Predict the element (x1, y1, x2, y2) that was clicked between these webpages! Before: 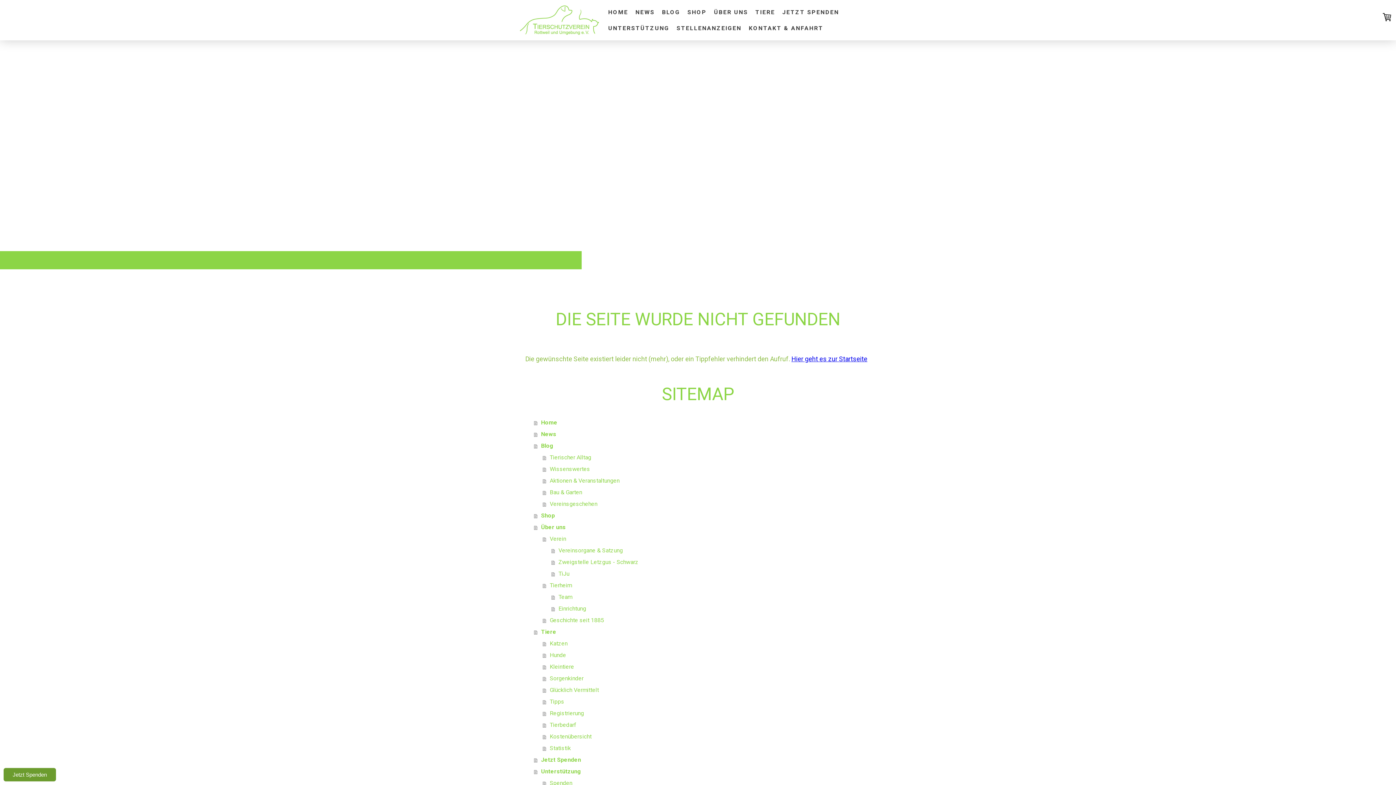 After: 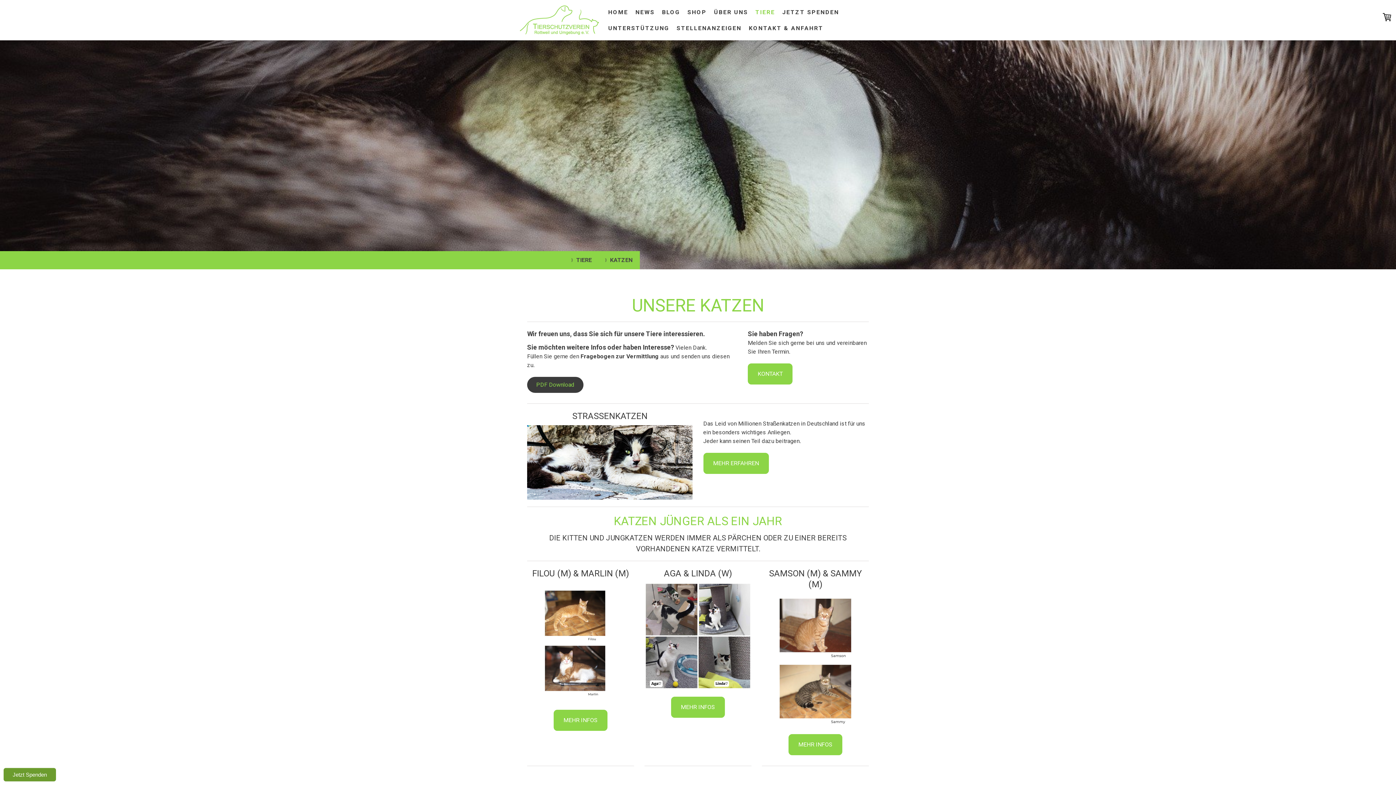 Action: label: Katzen bbox: (542, 638, 870, 649)